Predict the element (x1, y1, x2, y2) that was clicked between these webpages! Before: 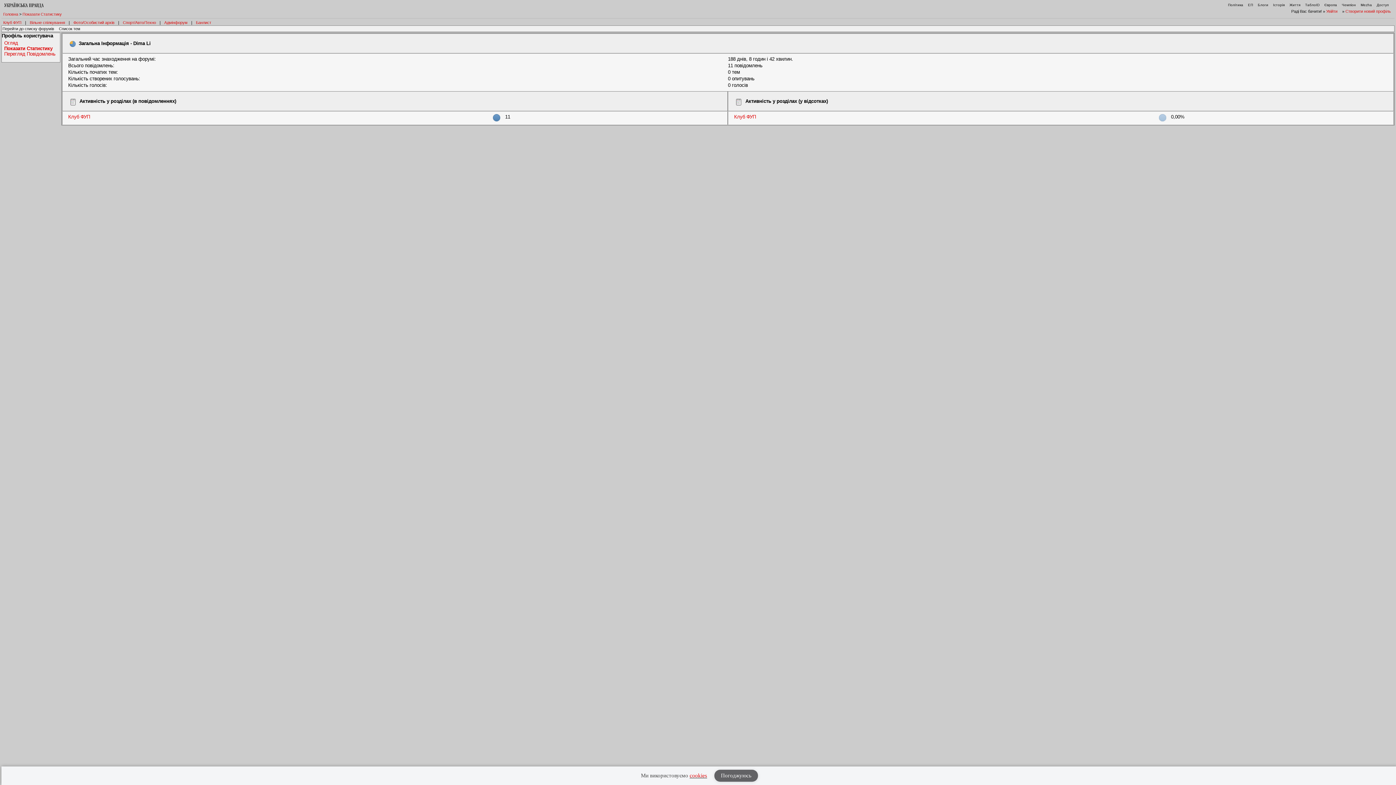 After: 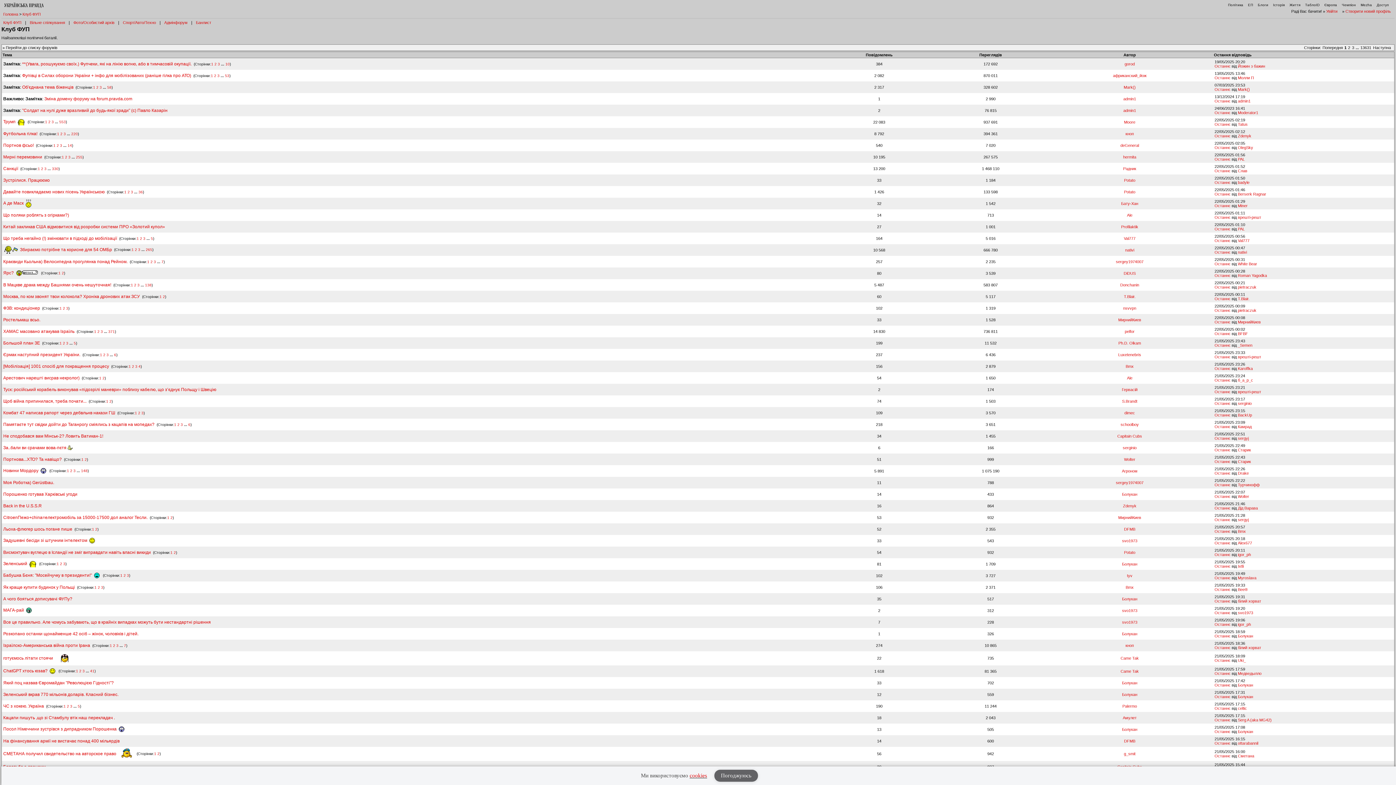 Action: bbox: (58, 25, 84, 31) label: Список тем